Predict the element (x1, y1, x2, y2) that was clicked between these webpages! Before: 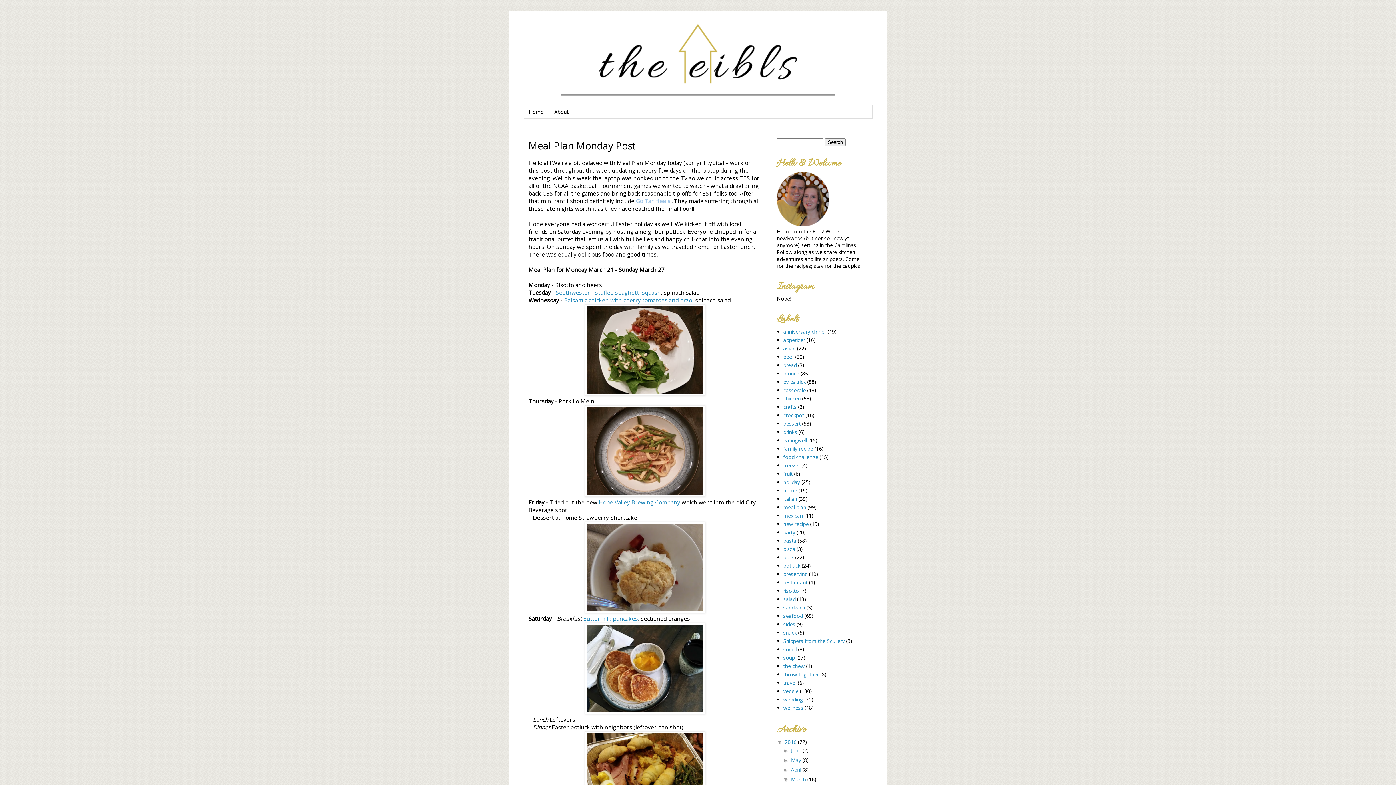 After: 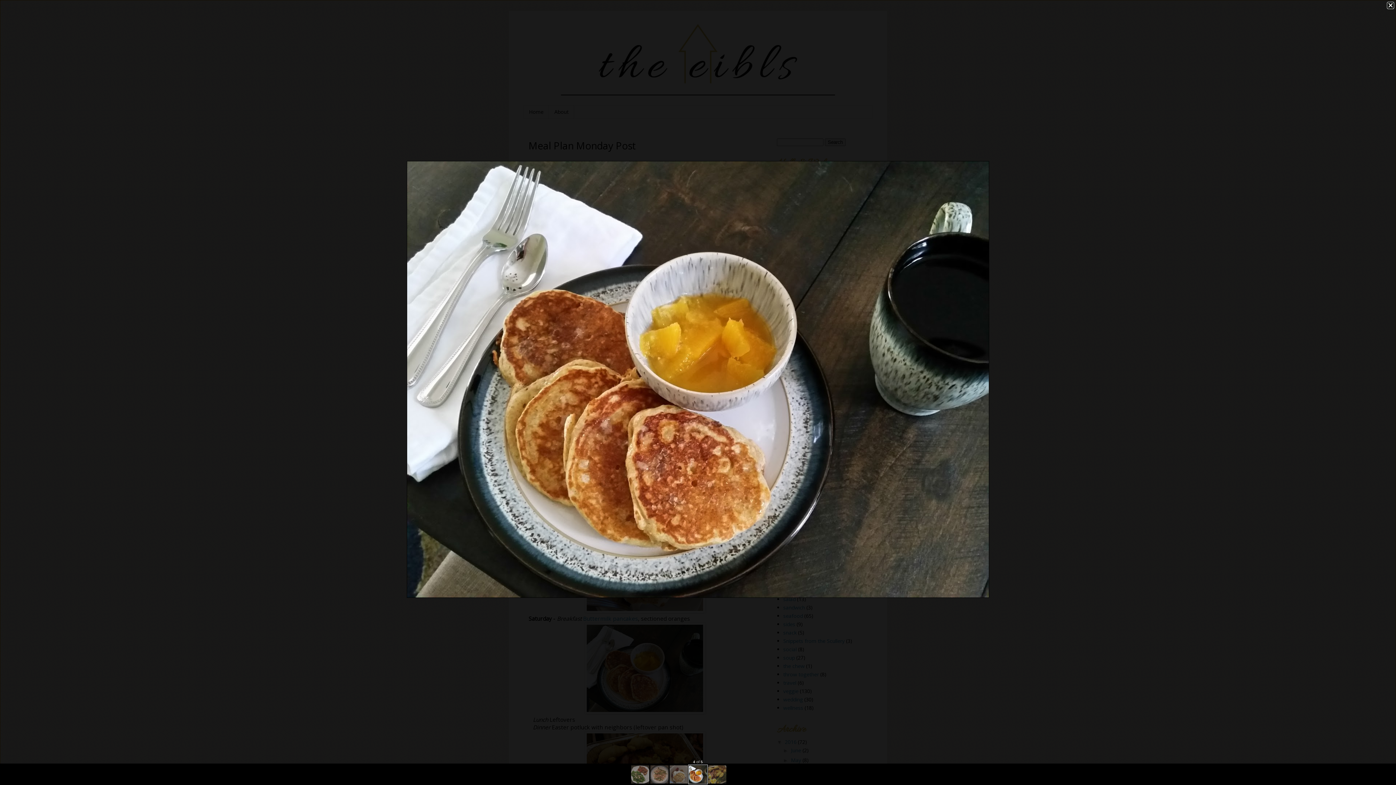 Action: bbox: (584, 709, 705, 715)